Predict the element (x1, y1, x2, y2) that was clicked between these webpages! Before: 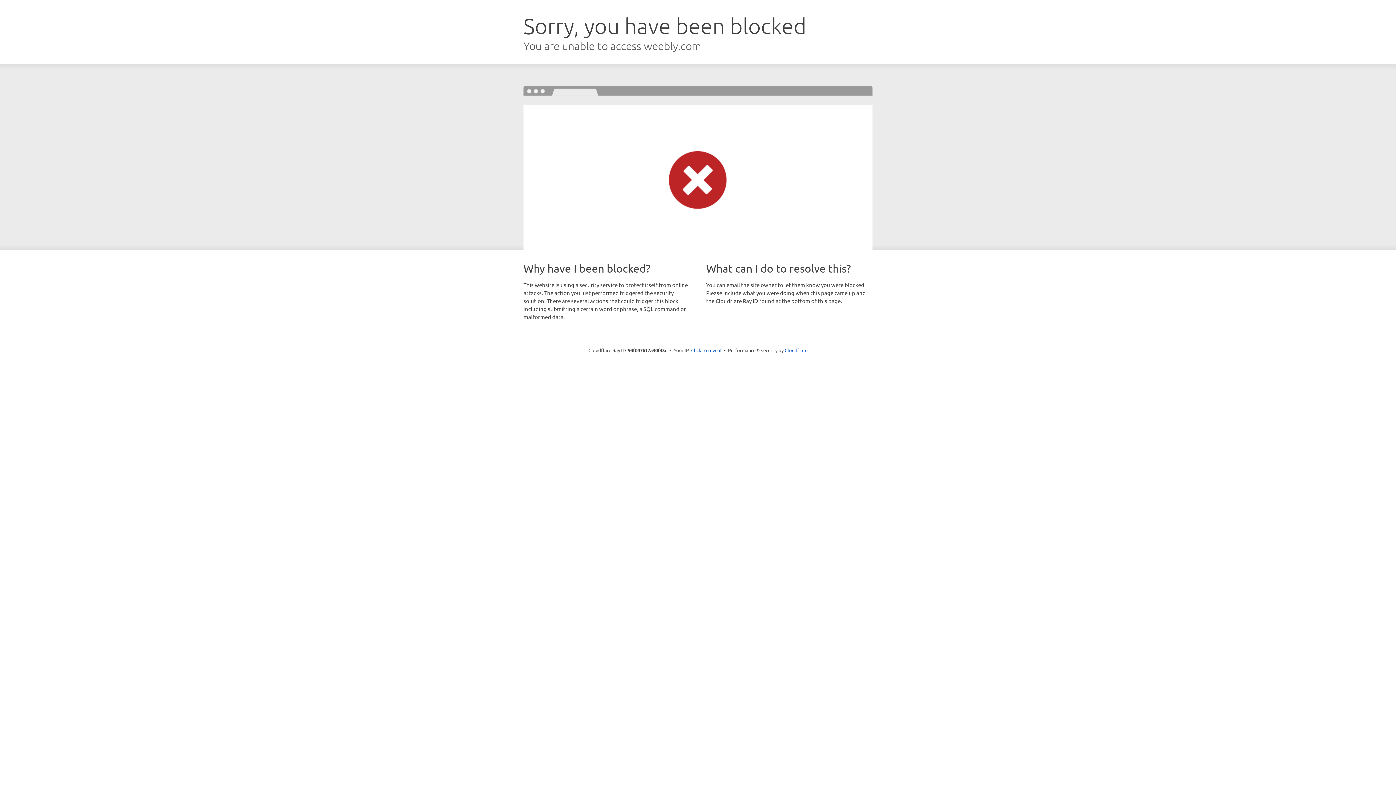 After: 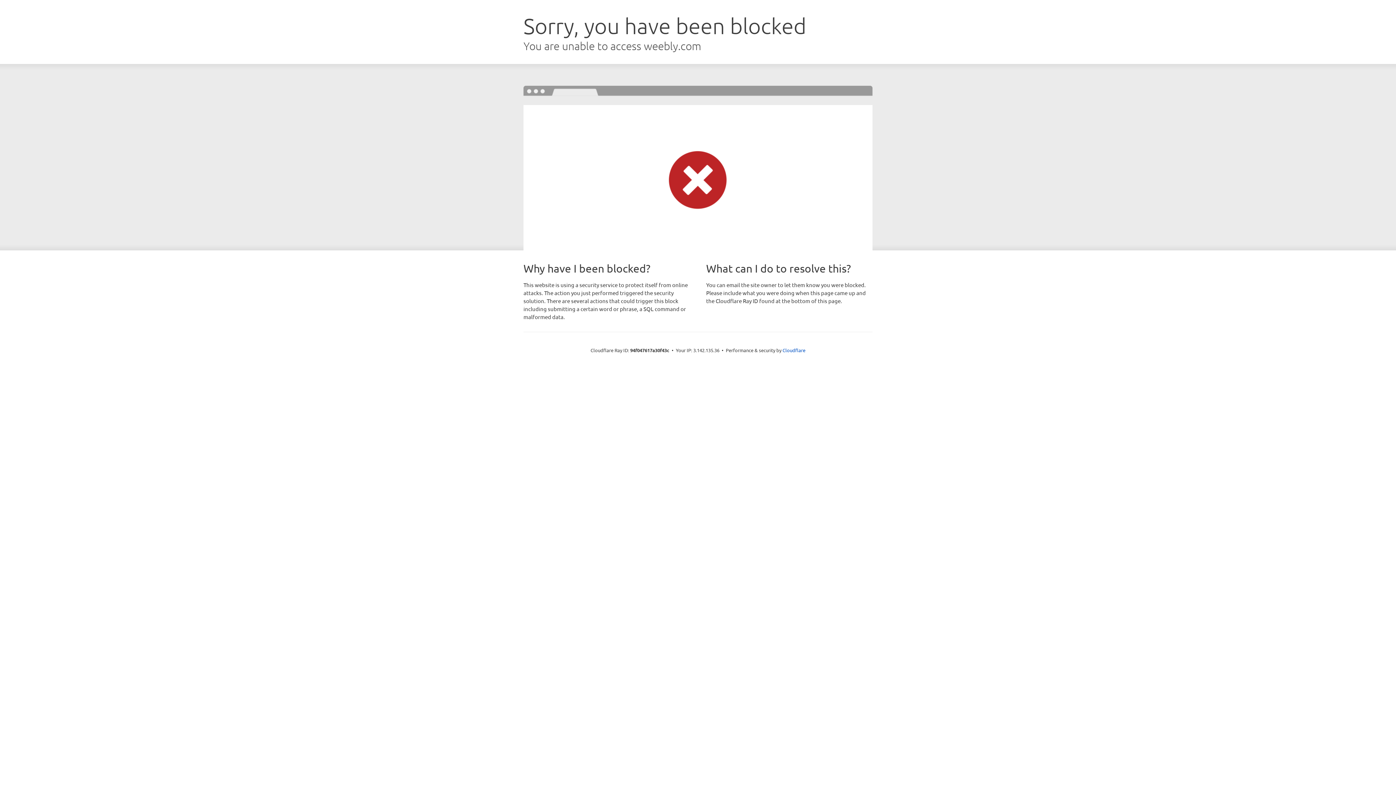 Action: bbox: (691, 346, 721, 353) label: Click to reveal